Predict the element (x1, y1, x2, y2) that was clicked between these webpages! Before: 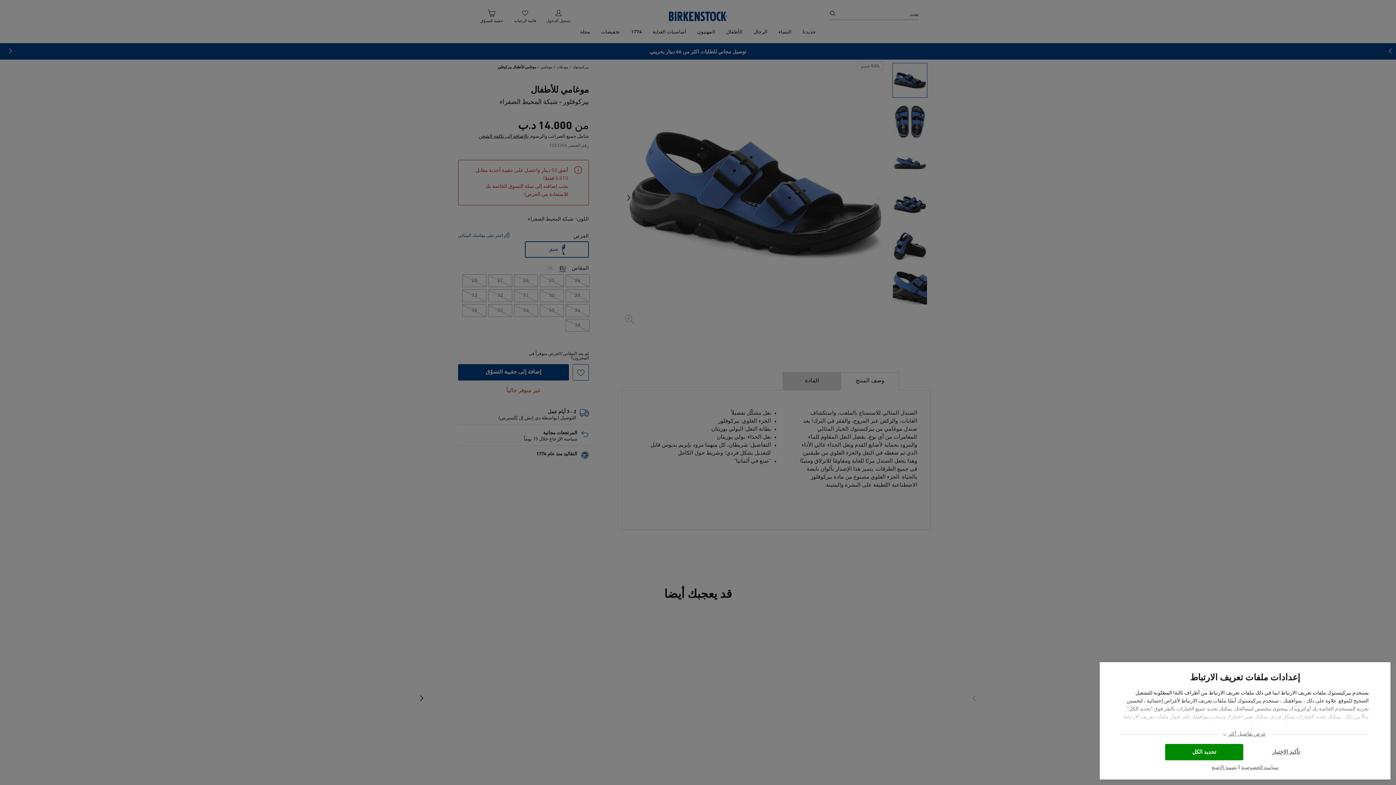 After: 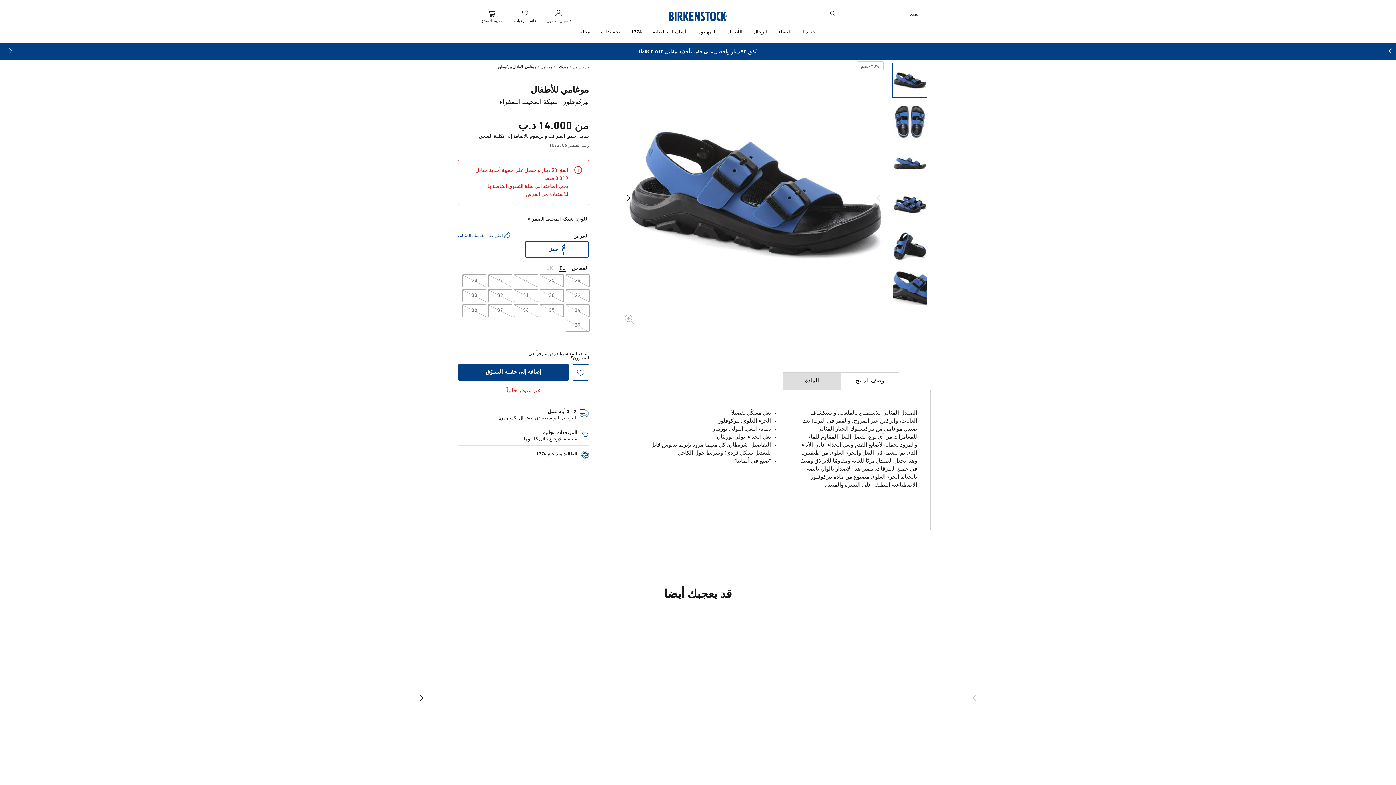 Action: label: تأكيد الاختيار bbox: (1247, 744, 1325, 760)